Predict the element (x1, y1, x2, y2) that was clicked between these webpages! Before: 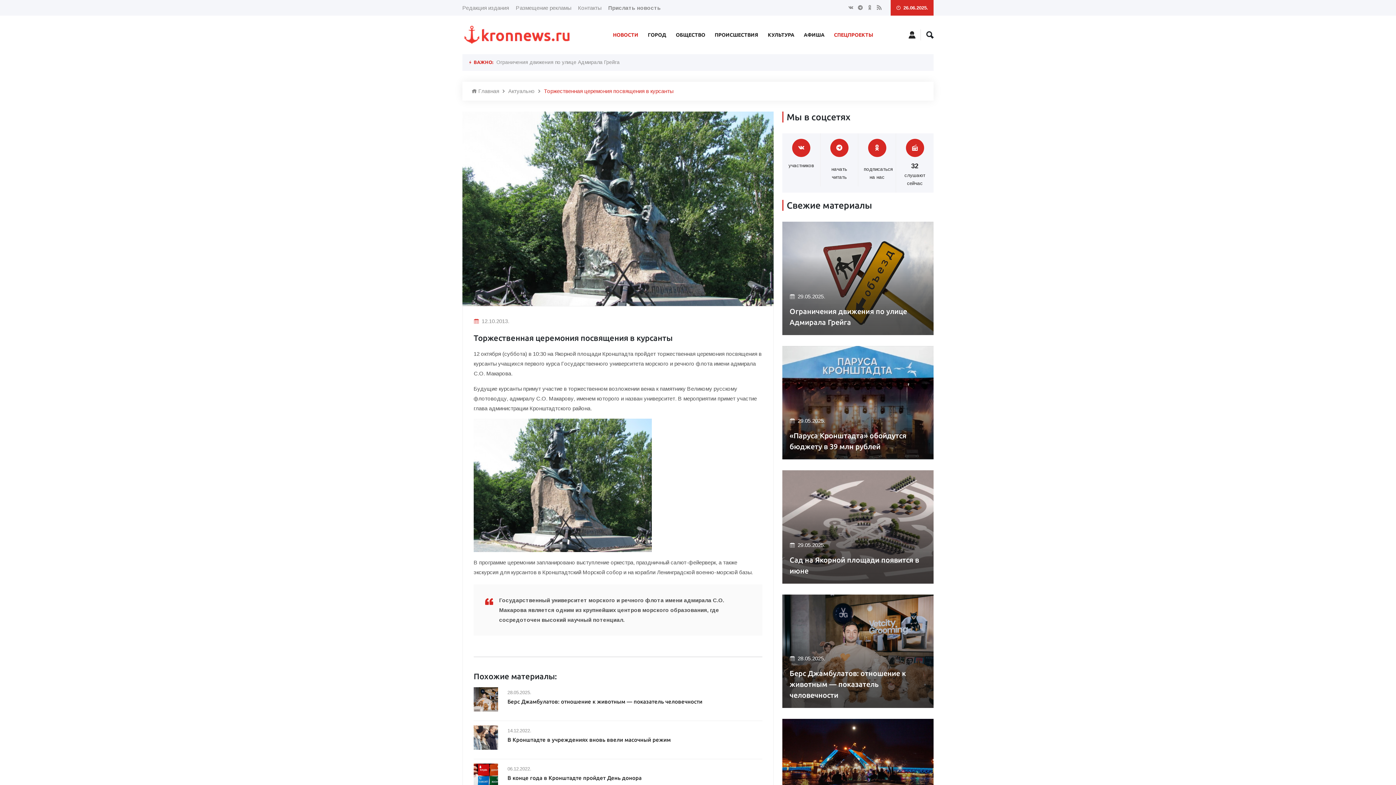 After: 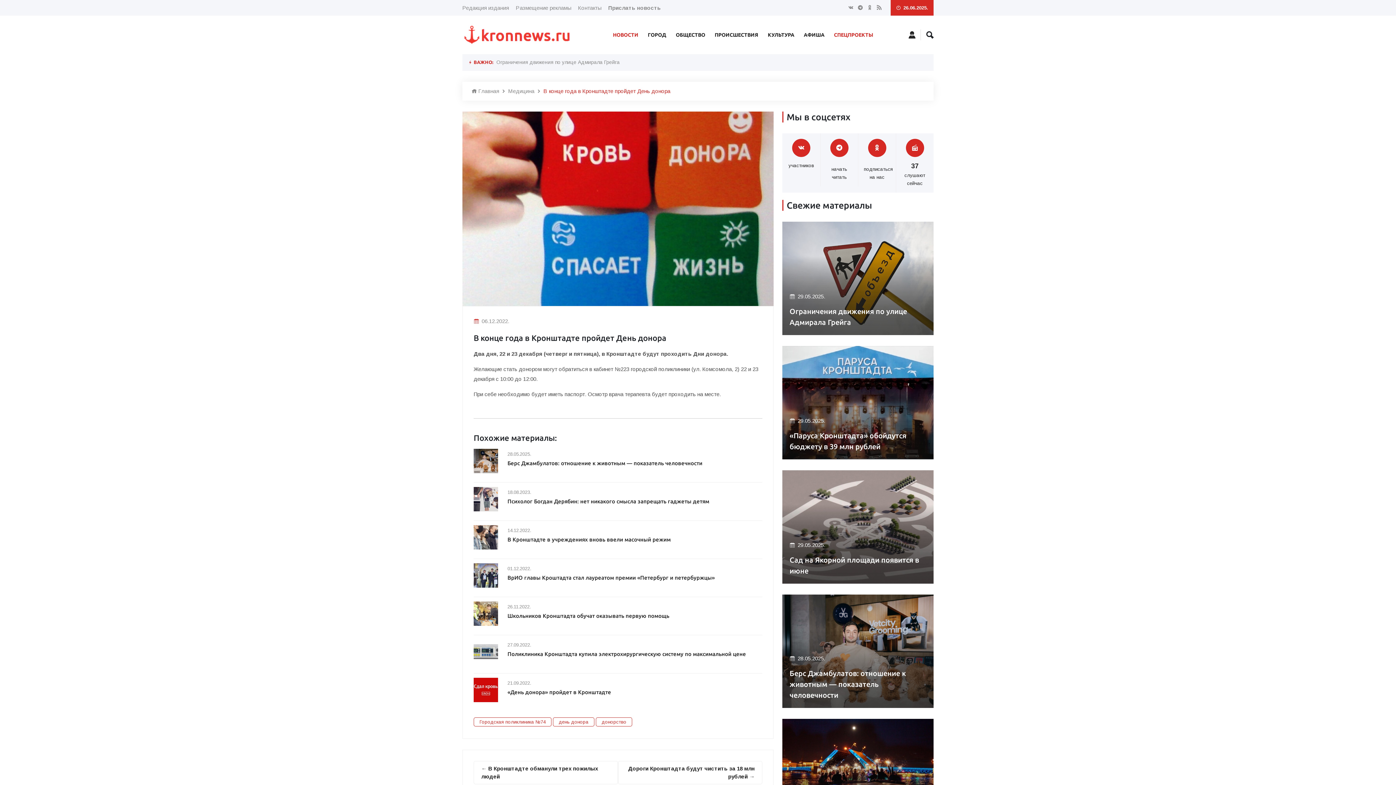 Action: label: В конце года в Кронштадте пройдет День донора bbox: (507, 775, 641, 781)